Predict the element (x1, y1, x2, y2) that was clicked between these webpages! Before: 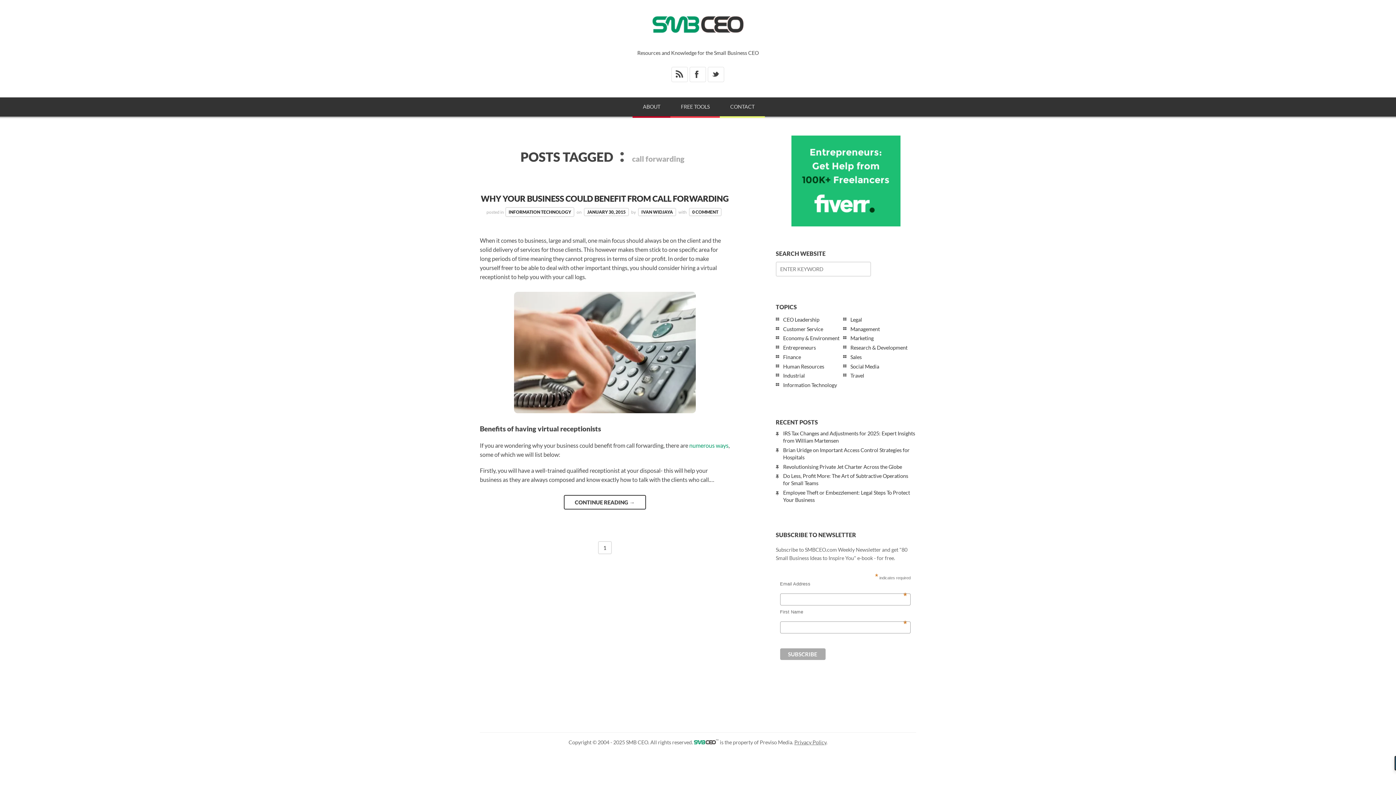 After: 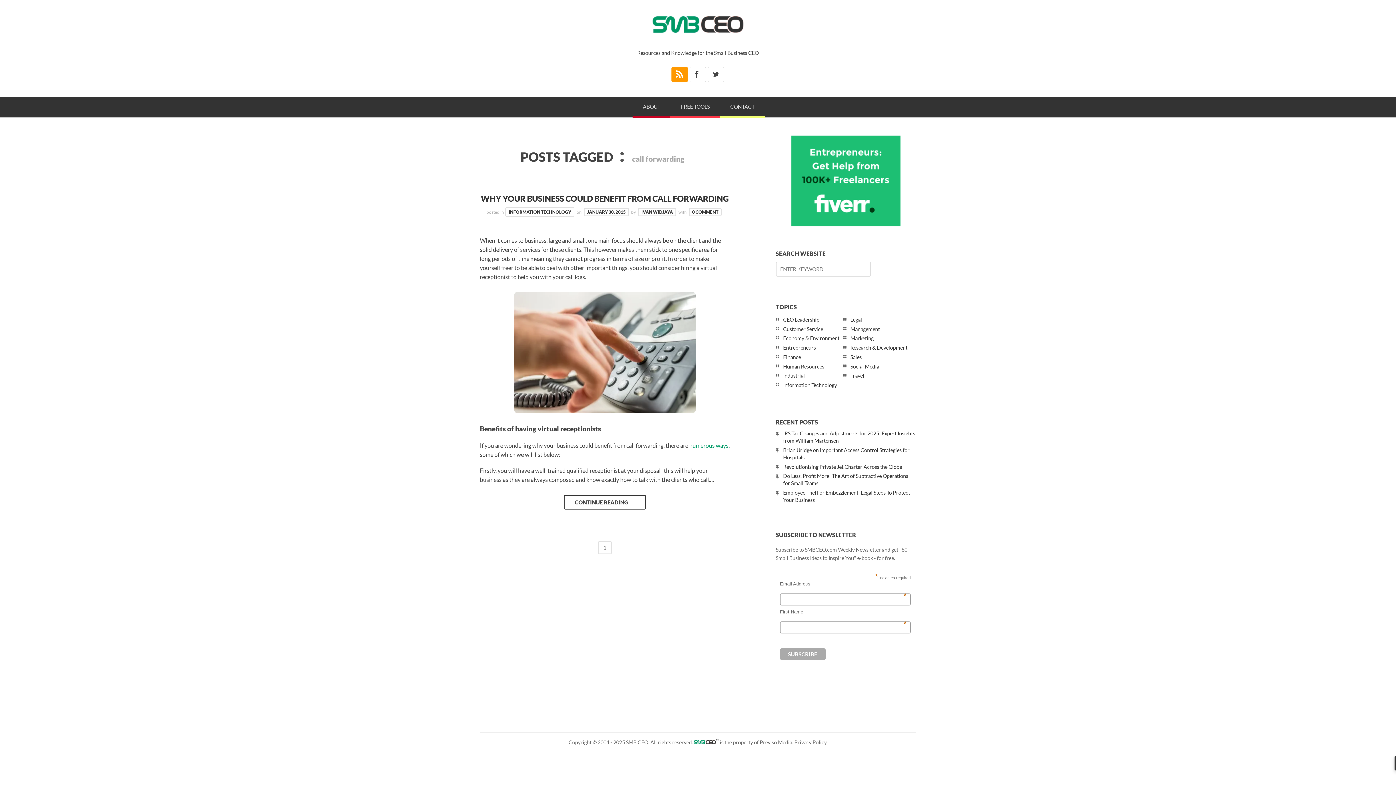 Action: bbox: (671, 66, 687, 82) label: *